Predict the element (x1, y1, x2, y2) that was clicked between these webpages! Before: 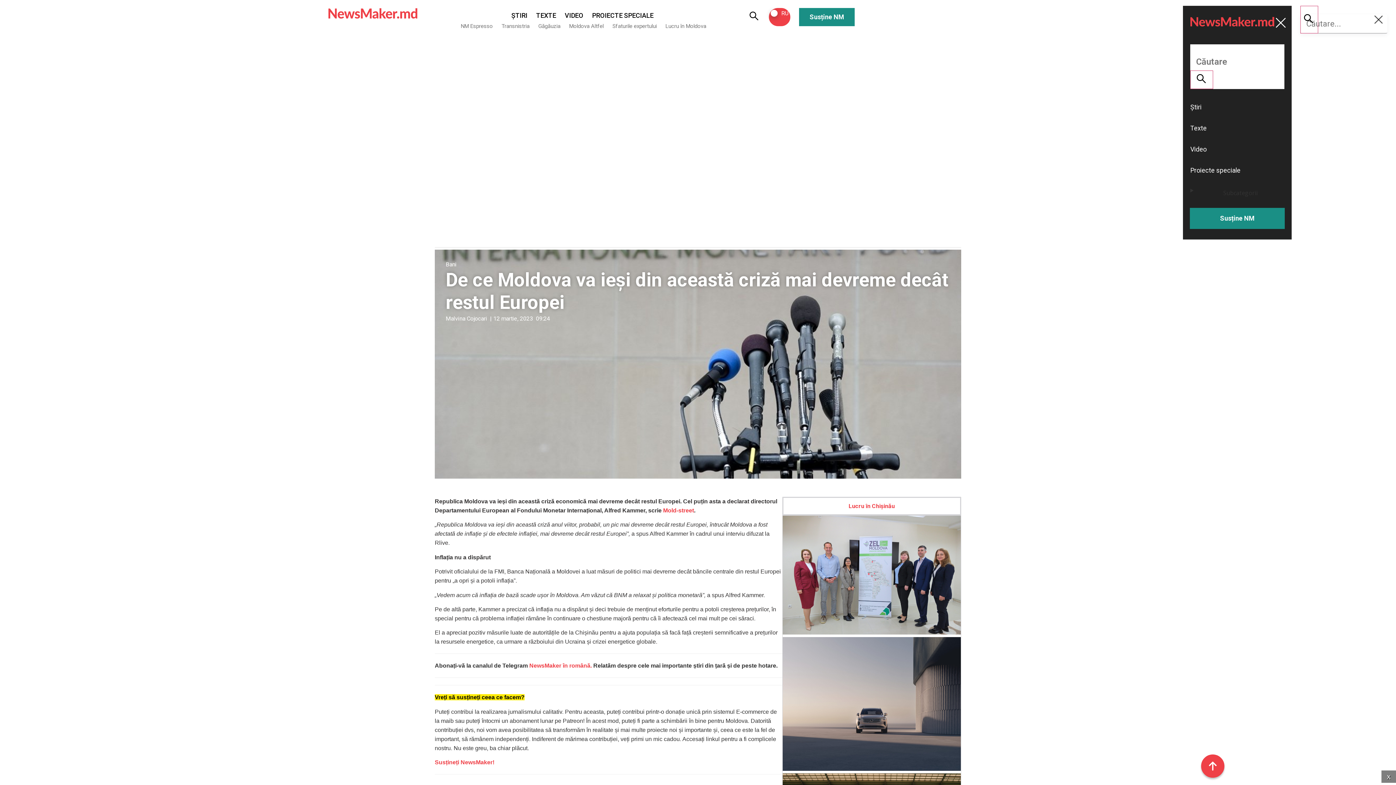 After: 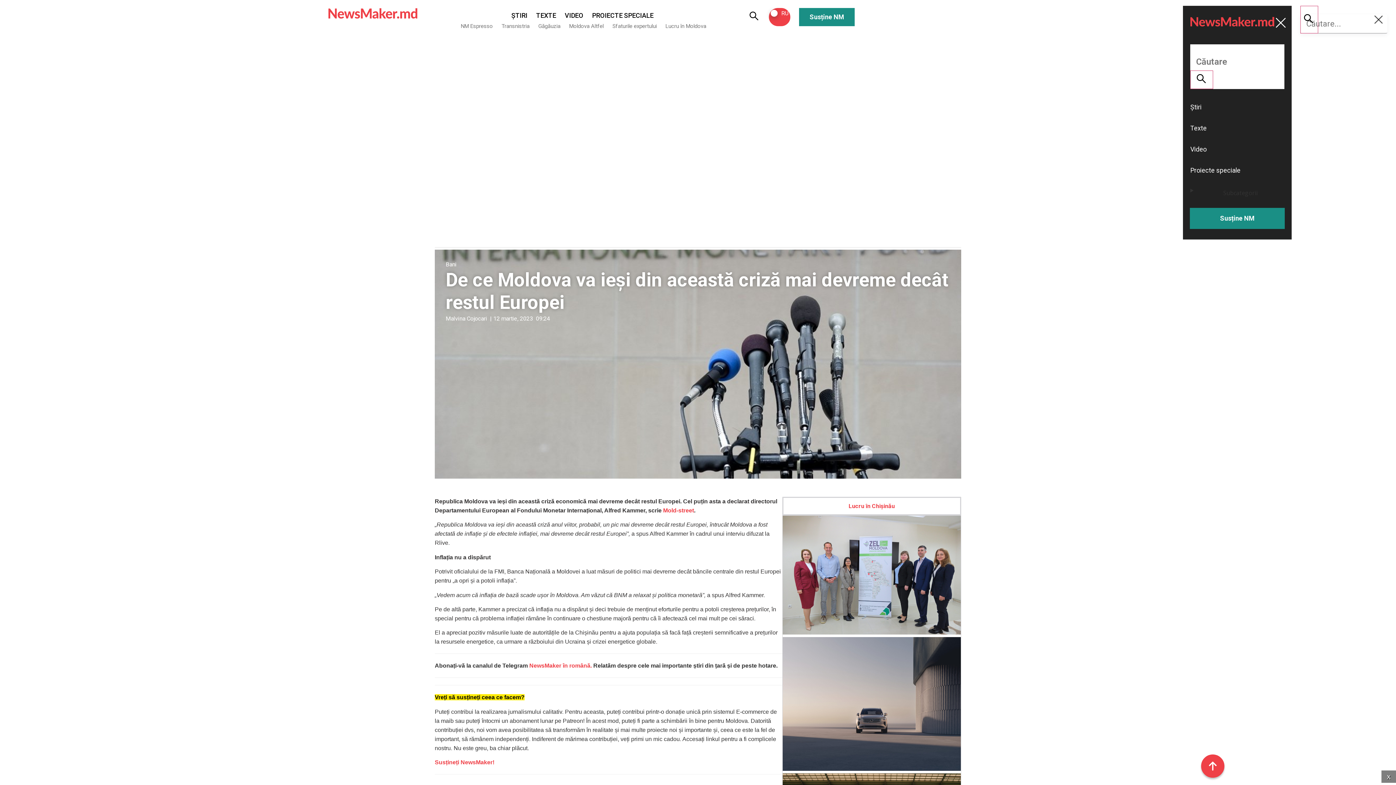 Action: bbox: (1190, 208, 1285, 229) label: Susține NM